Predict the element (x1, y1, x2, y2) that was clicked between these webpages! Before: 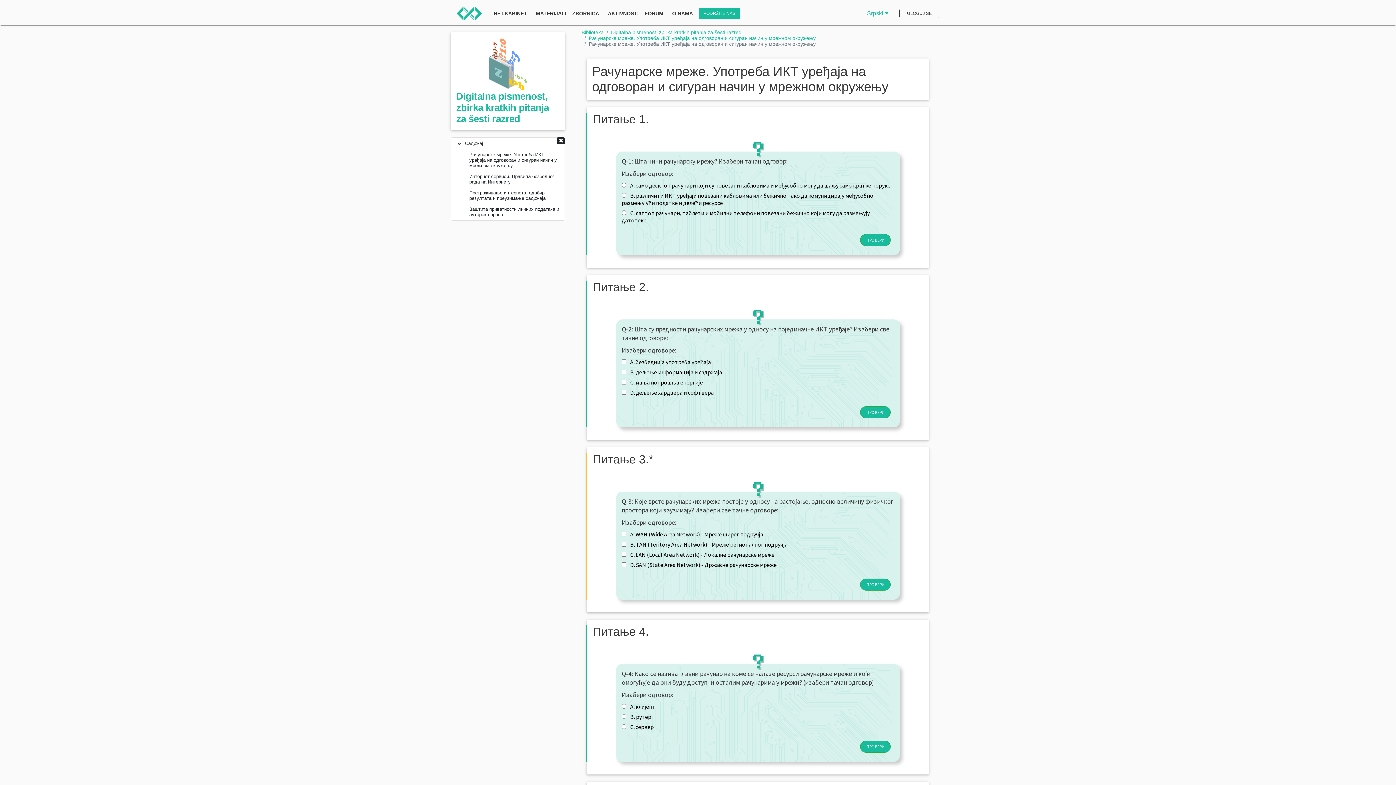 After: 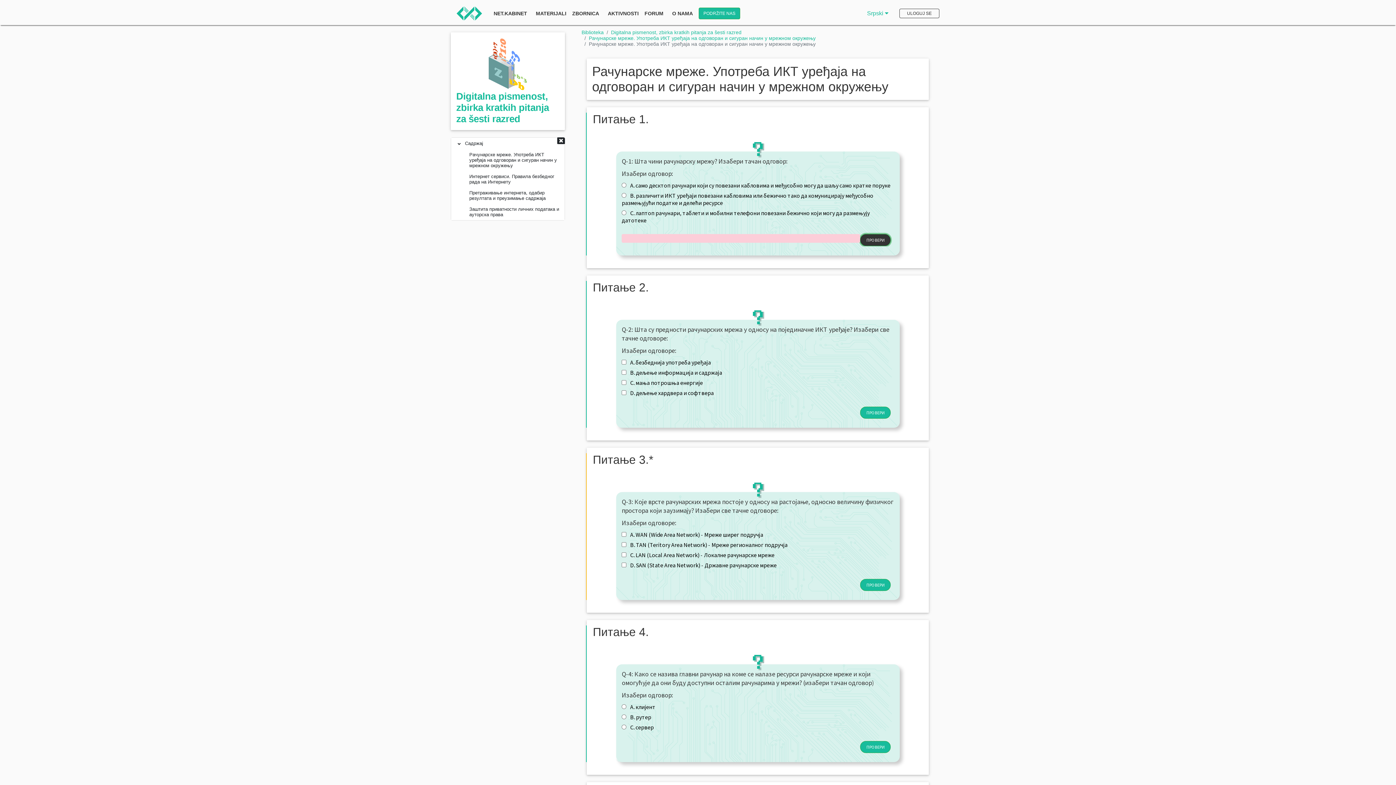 Action: label: ПРОВЕРИ bbox: (860, 234, 891, 246)